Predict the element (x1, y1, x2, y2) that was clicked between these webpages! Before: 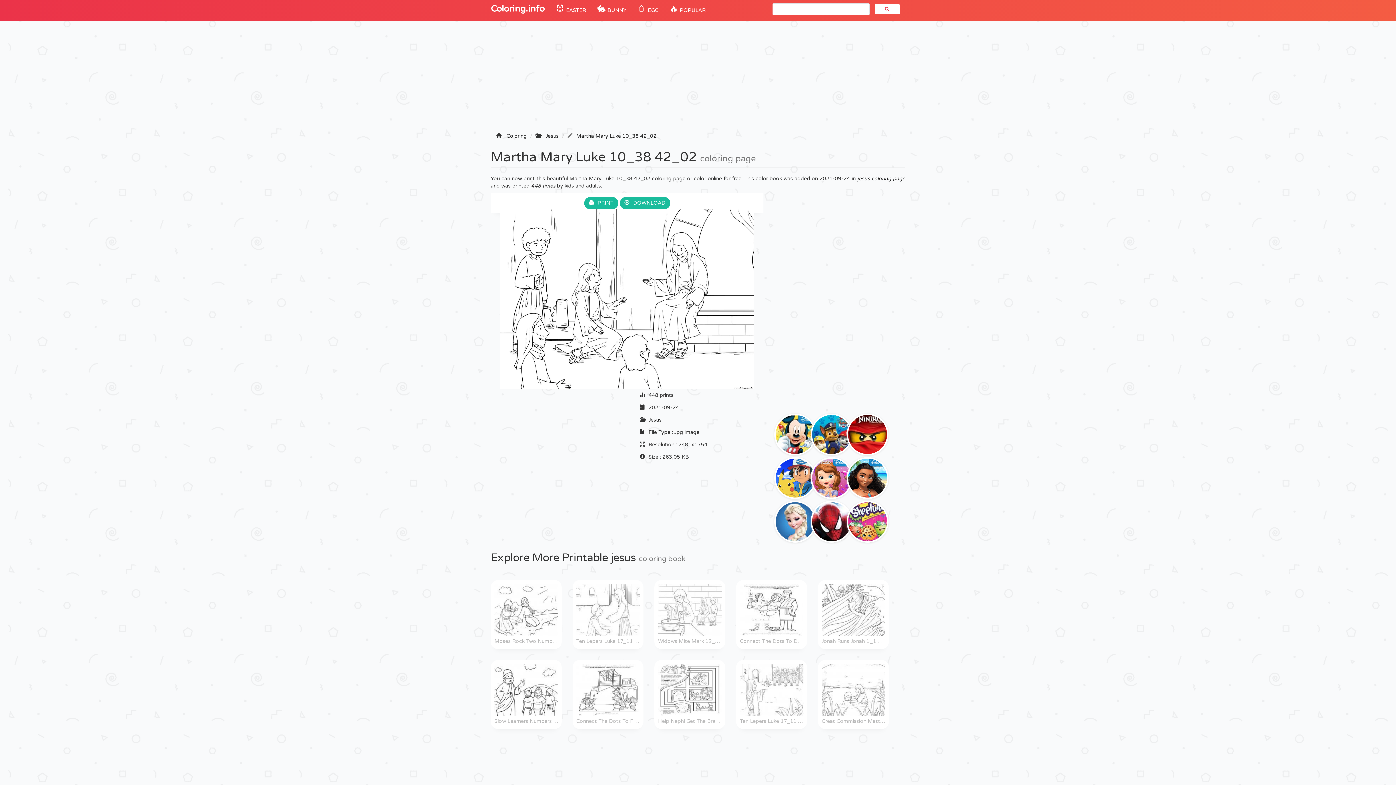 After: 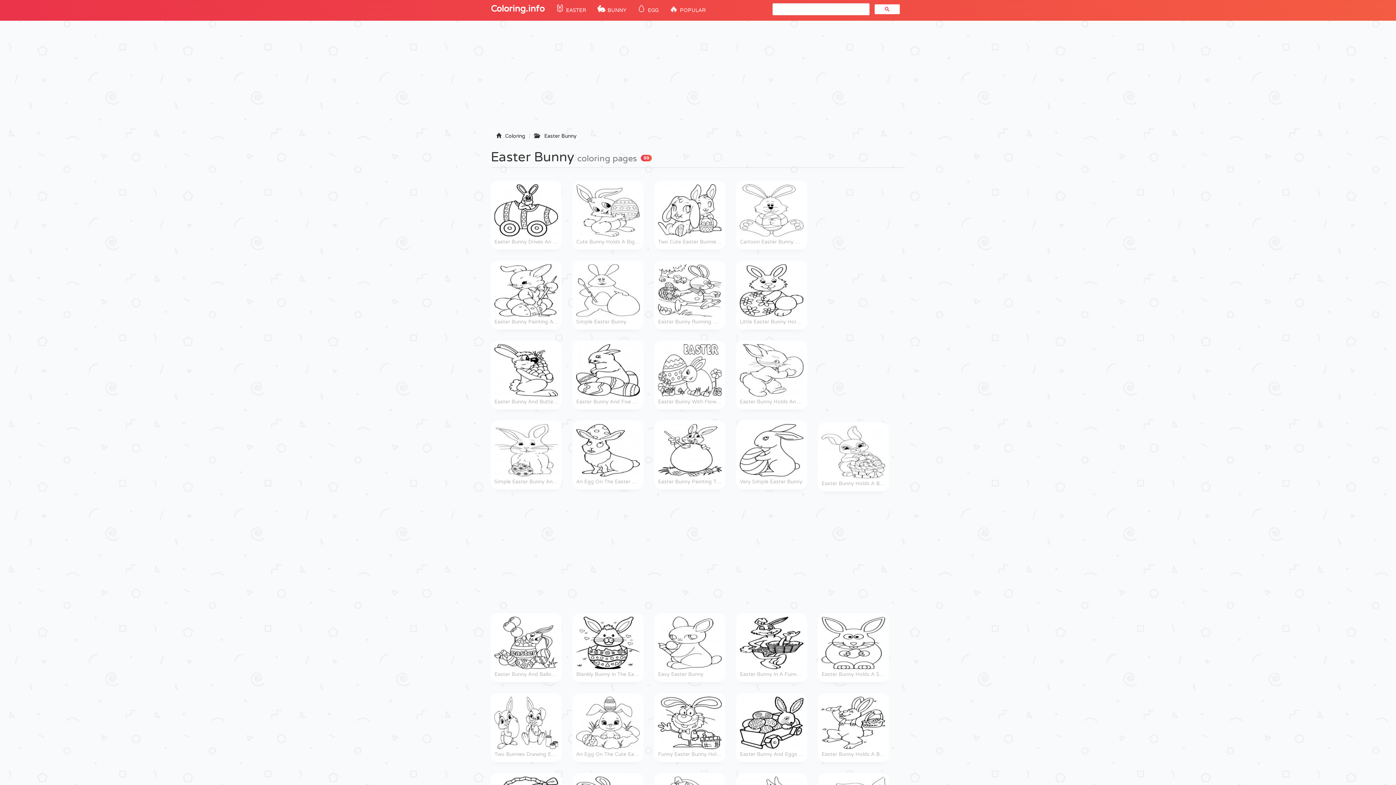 Action: bbox: (591, 0, 632, 20) label: 🐇 BUNNY